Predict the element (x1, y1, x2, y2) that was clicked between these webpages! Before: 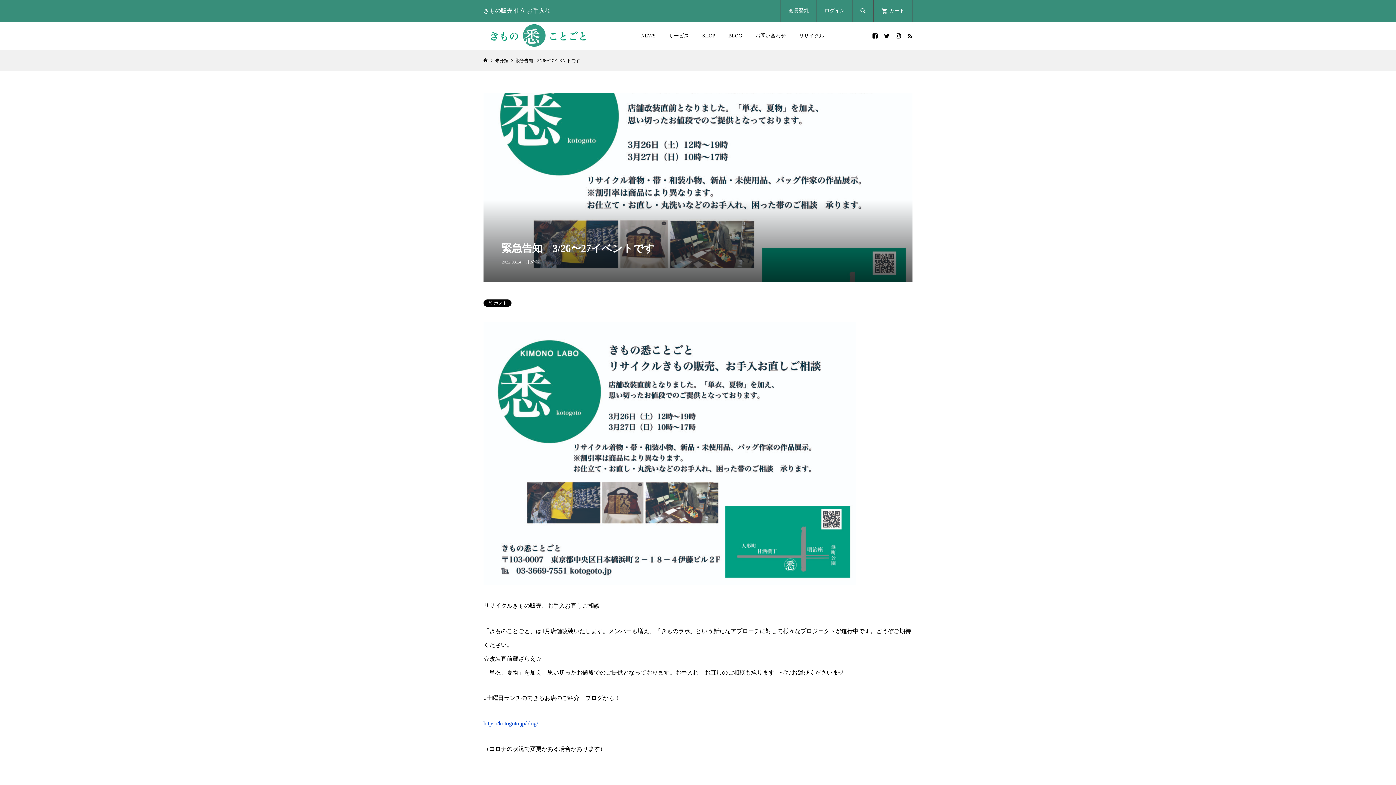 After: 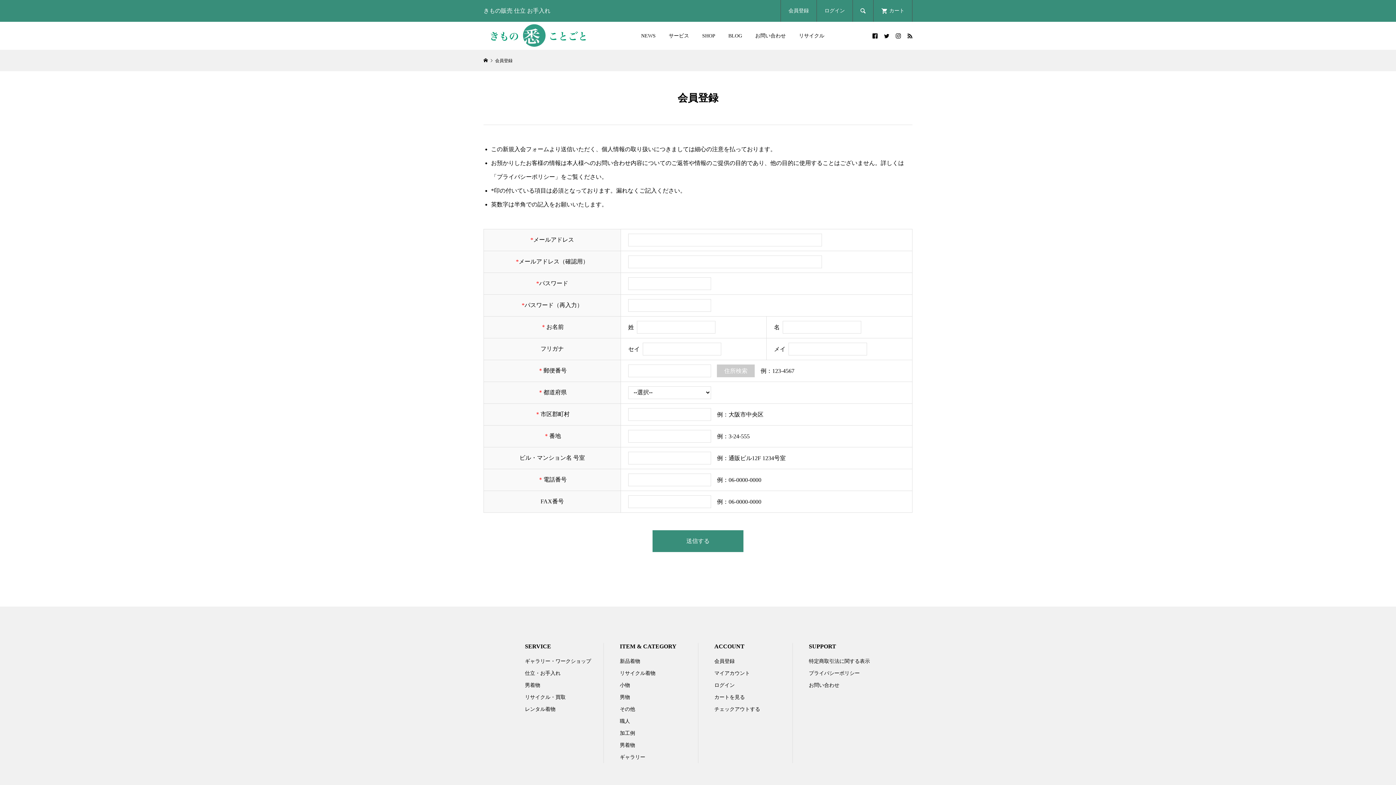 Action: label: 会員登録 bbox: (788, 0, 809, 21)